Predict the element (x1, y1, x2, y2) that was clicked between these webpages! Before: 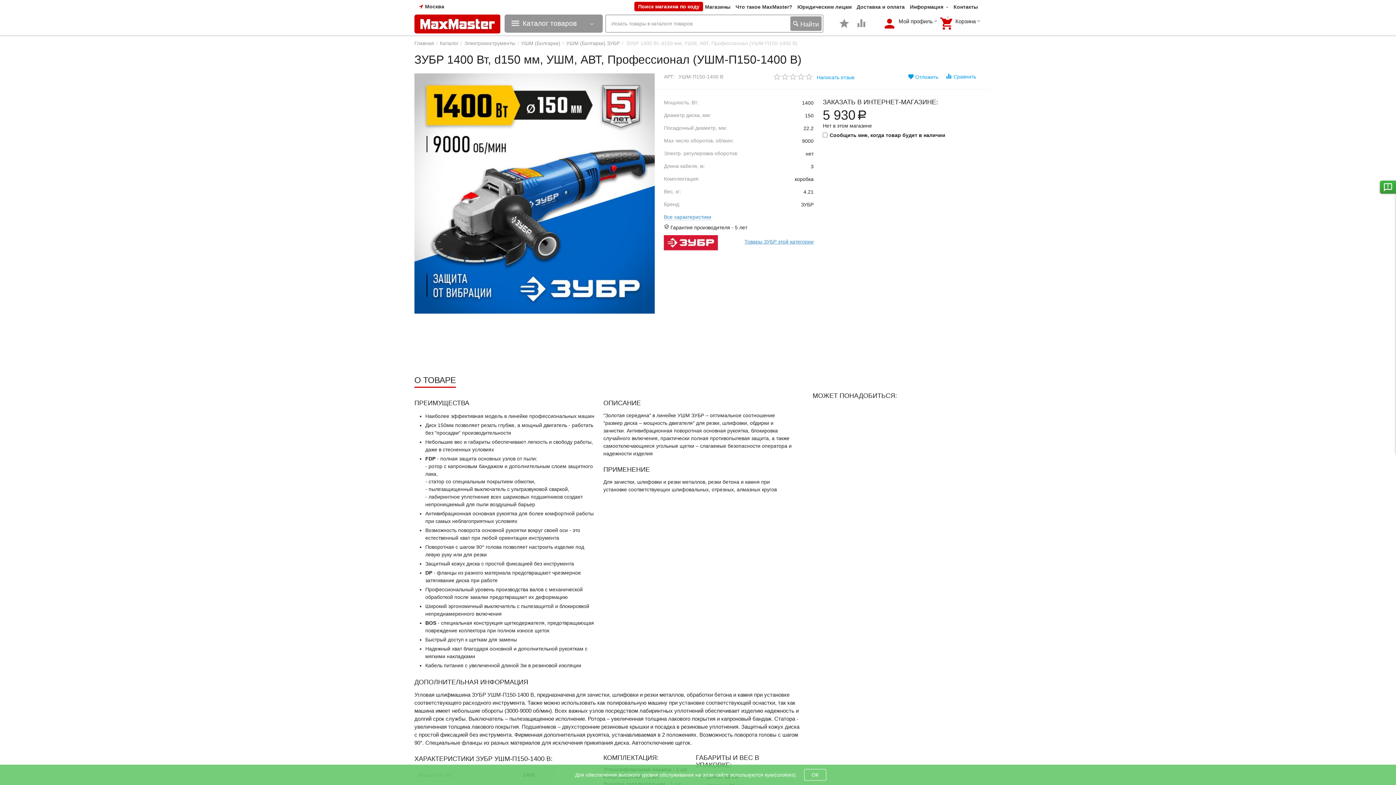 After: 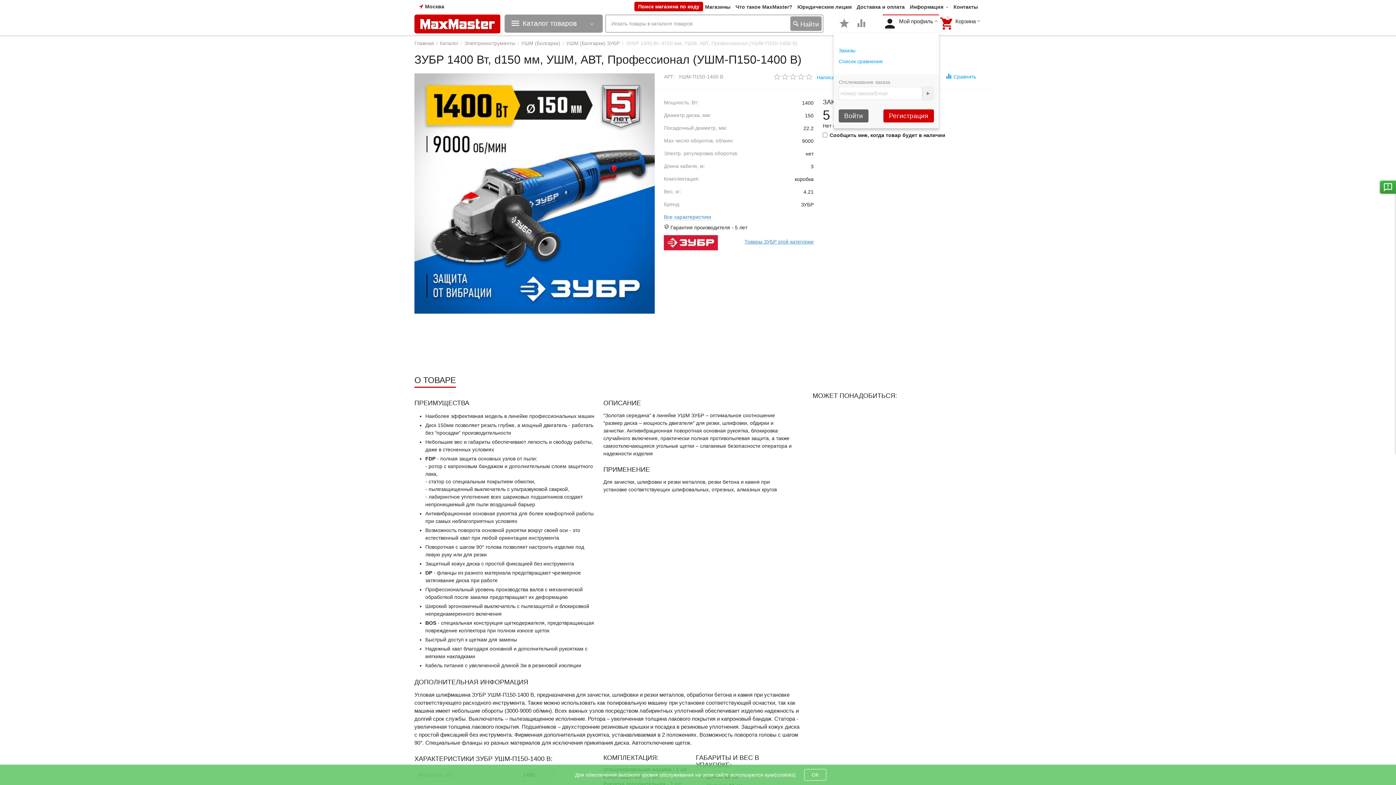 Action: label: Мой профиль bbox: (898, 18, 933, 24)